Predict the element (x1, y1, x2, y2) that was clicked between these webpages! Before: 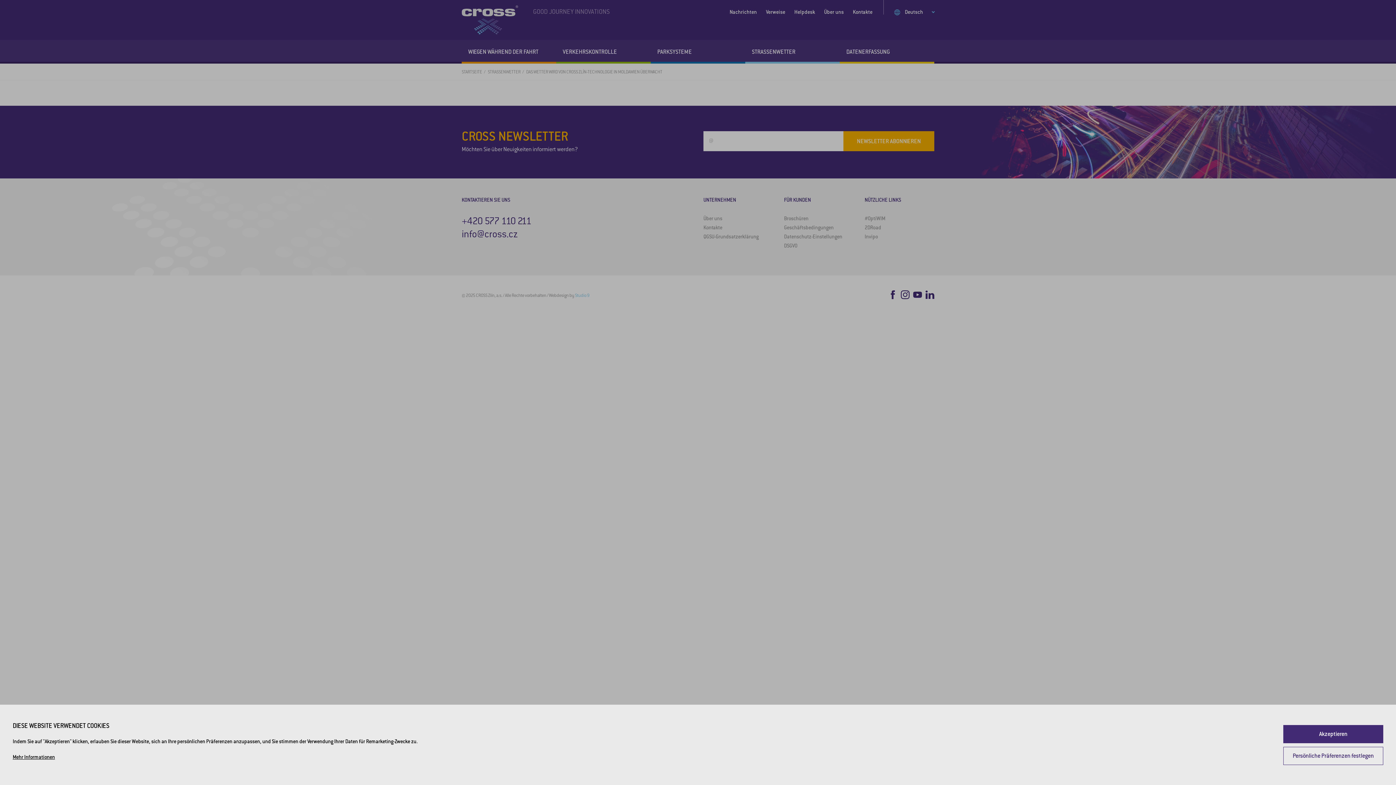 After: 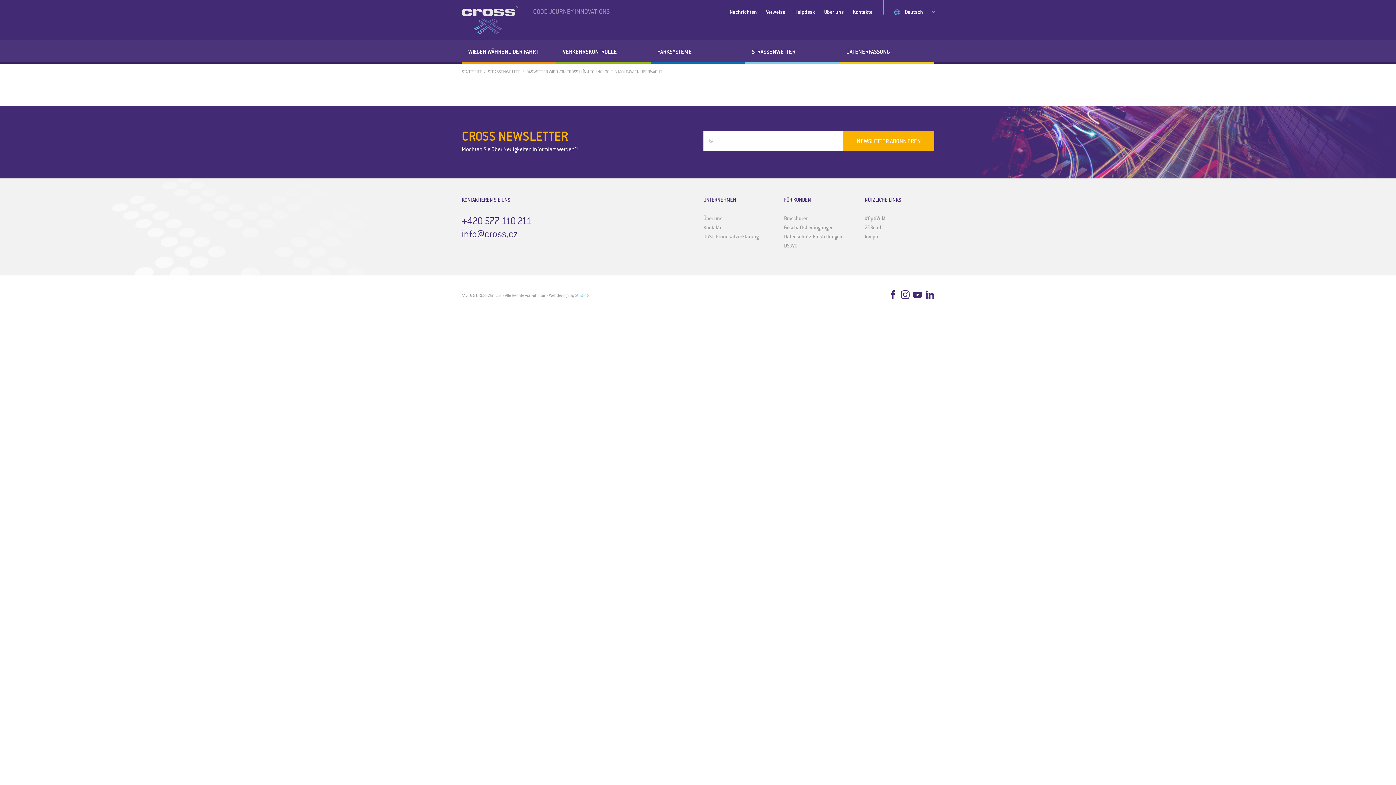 Action: bbox: (1283, 725, 1383, 743) label: Akzeptieren